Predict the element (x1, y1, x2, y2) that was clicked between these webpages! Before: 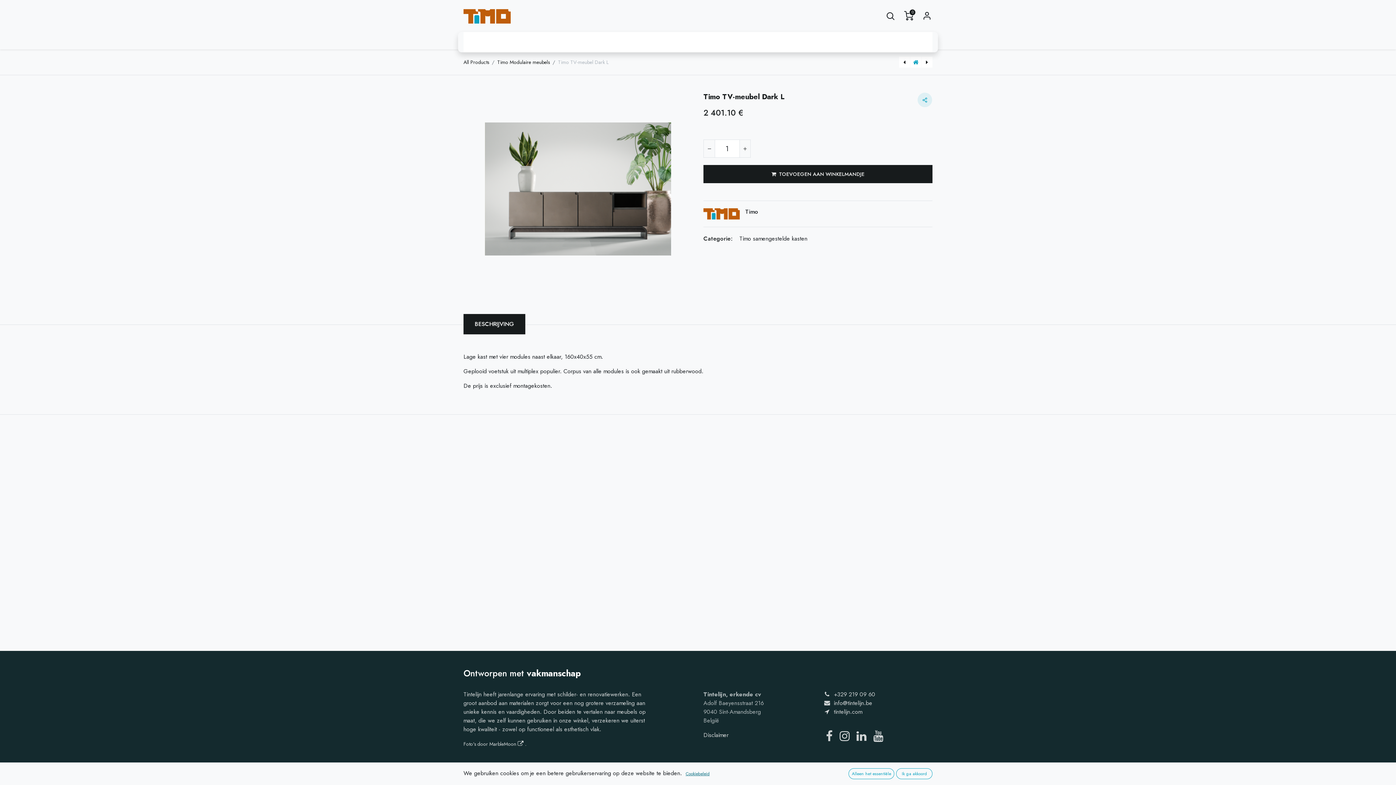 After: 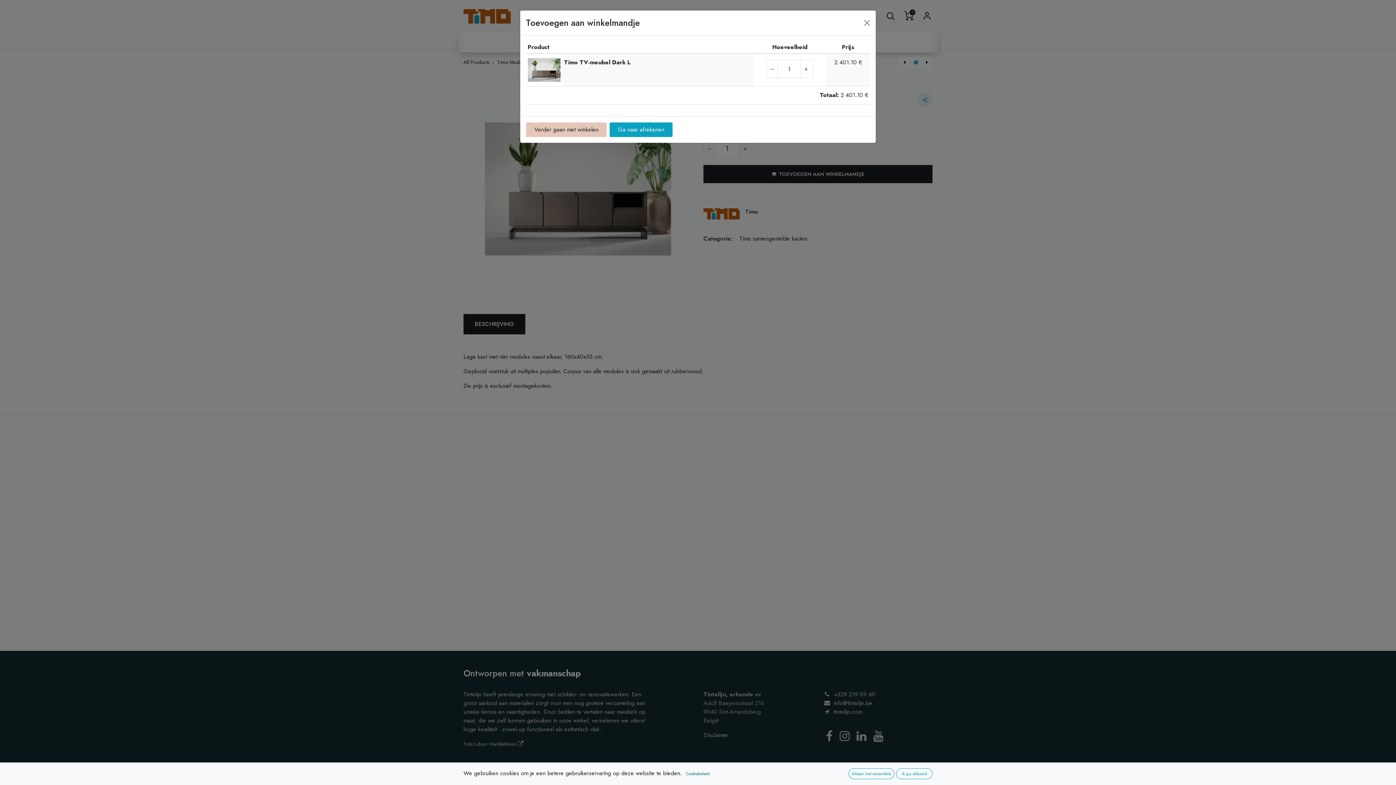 Action: bbox: (703, 165, 932, 183) label: TOEVOEGEN AAN WINKELMANDJE